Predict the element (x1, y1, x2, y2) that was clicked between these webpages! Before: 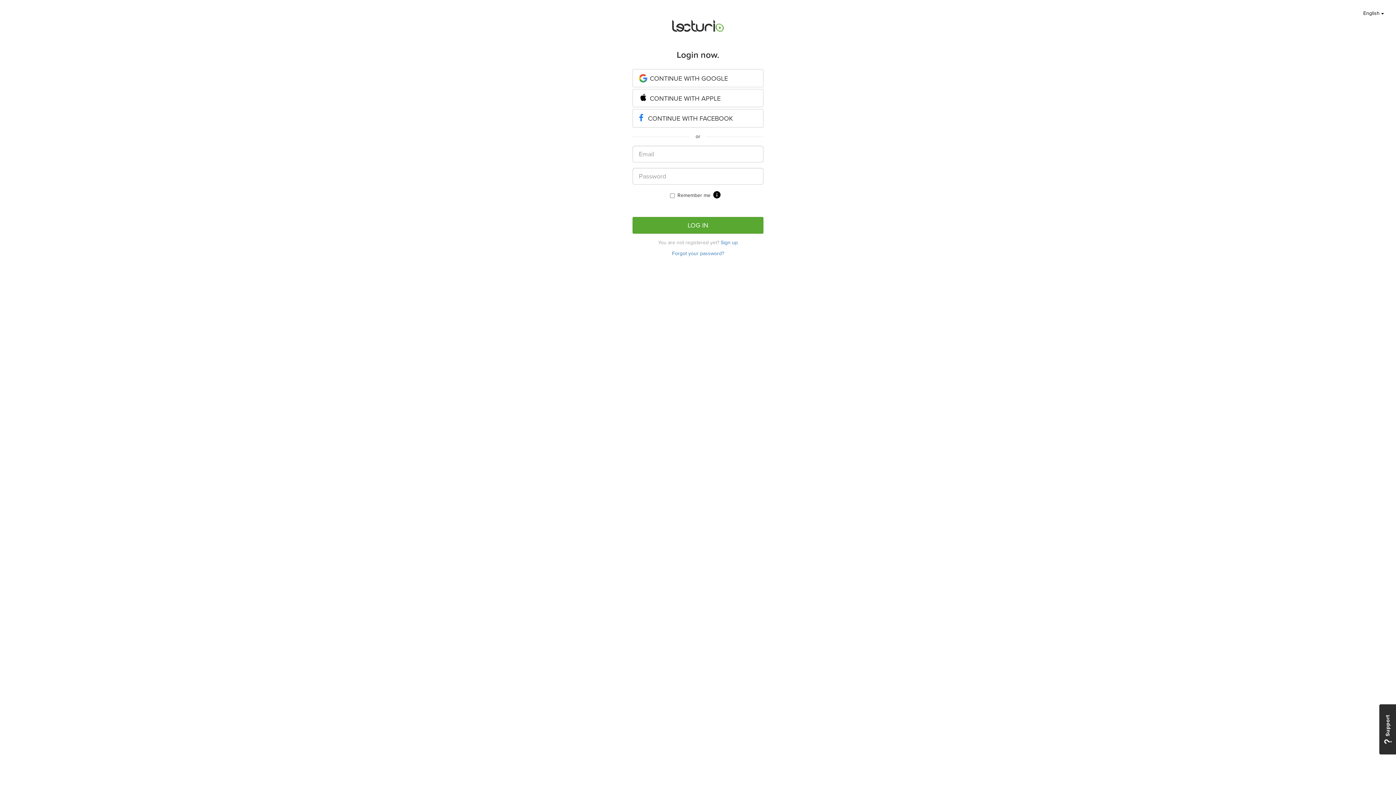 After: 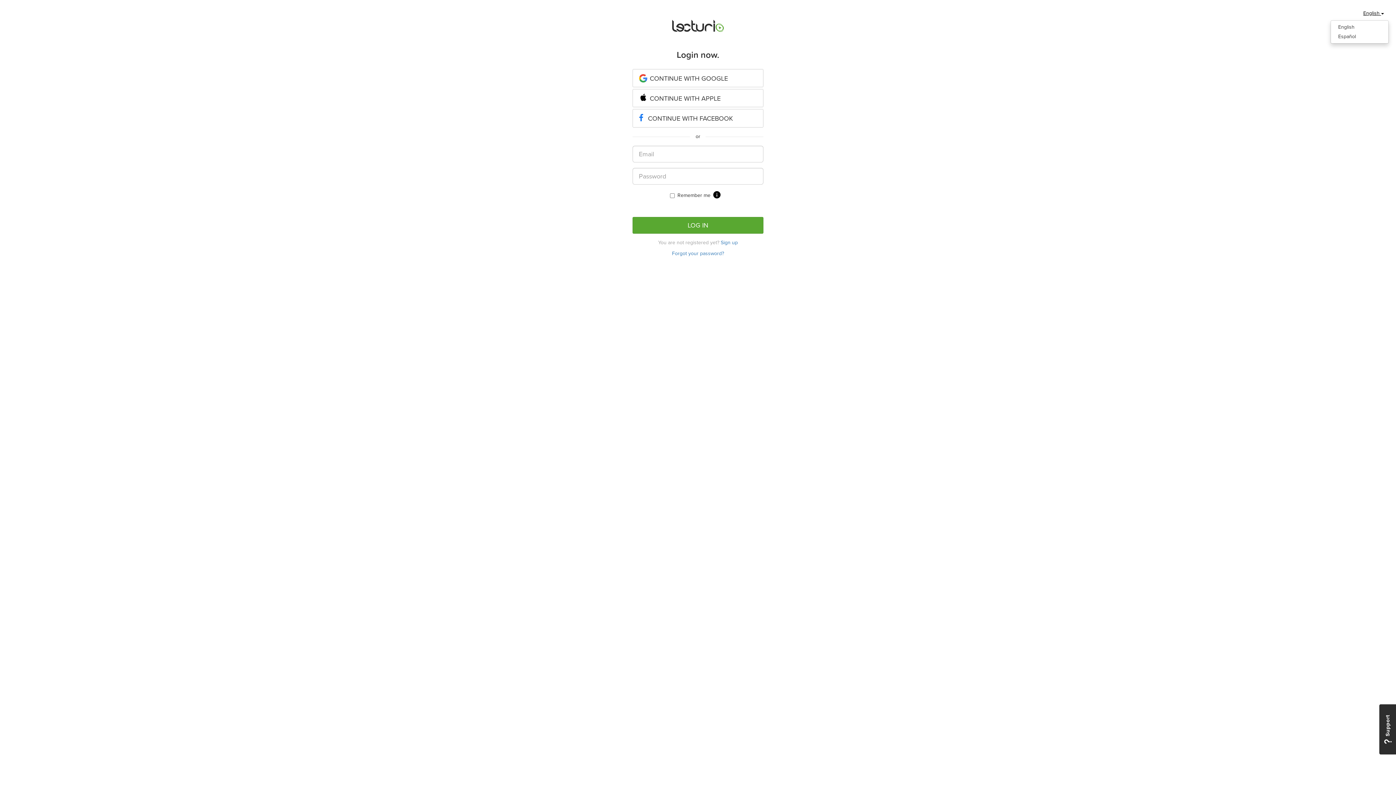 Action: label: English  bbox: (1358, 7, 1389, 19)